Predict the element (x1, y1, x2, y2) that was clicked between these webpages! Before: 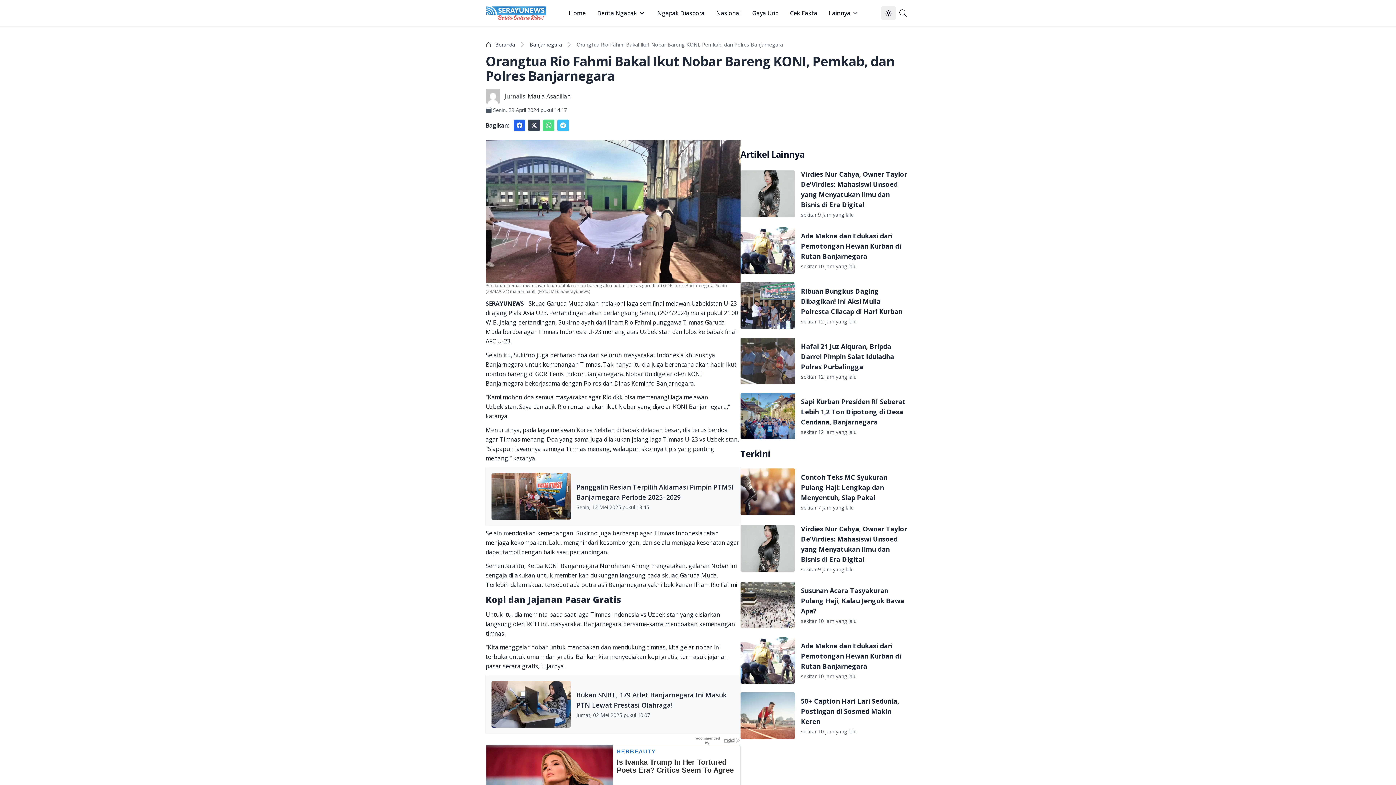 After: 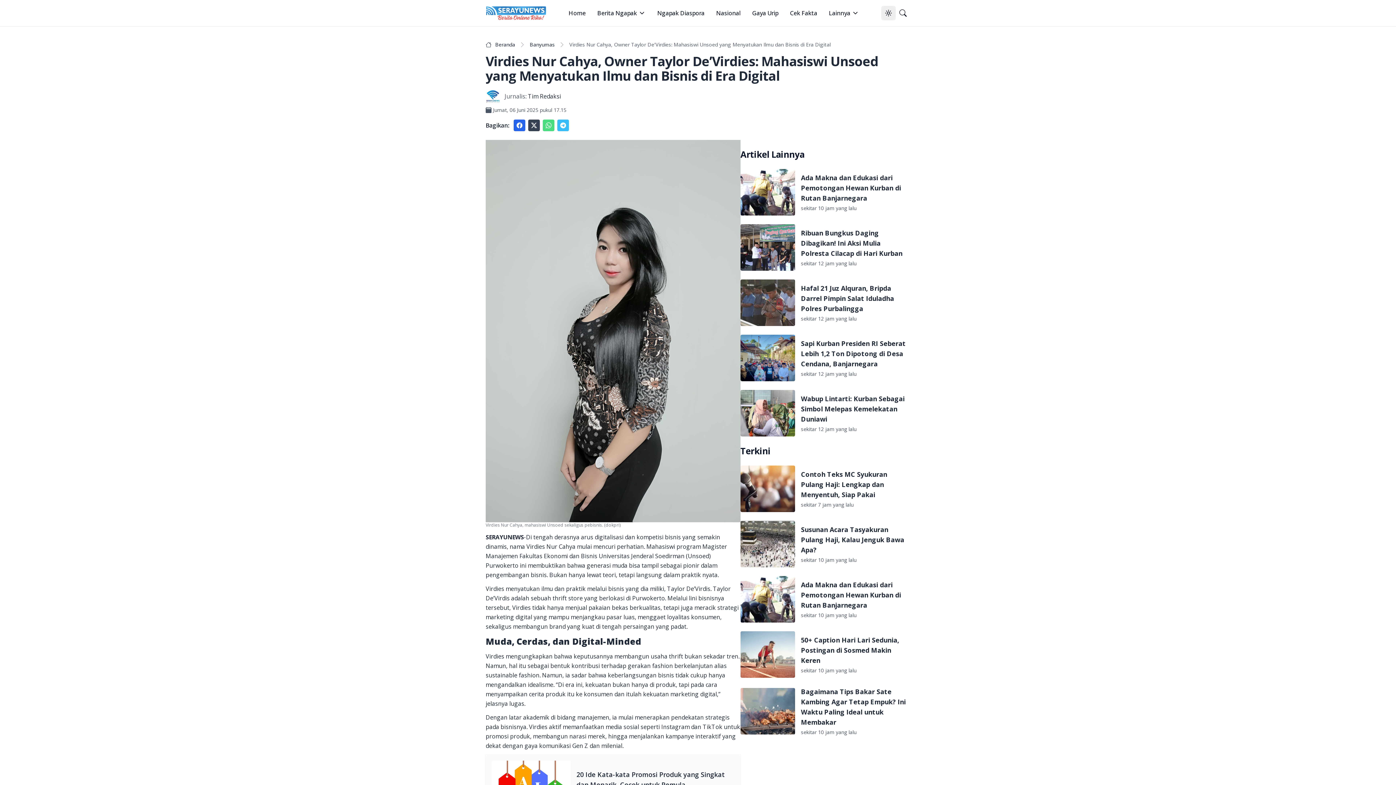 Action: bbox: (740, 170, 795, 217)